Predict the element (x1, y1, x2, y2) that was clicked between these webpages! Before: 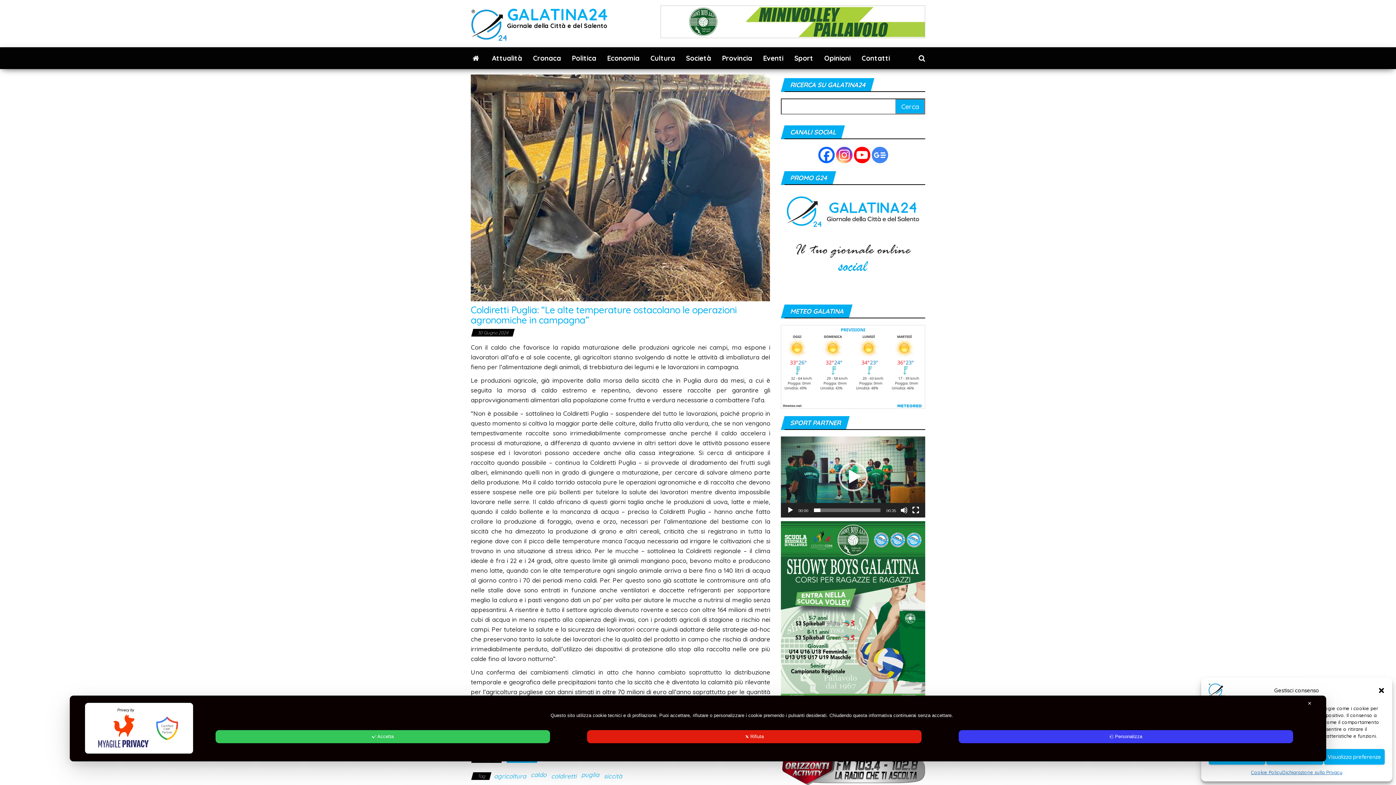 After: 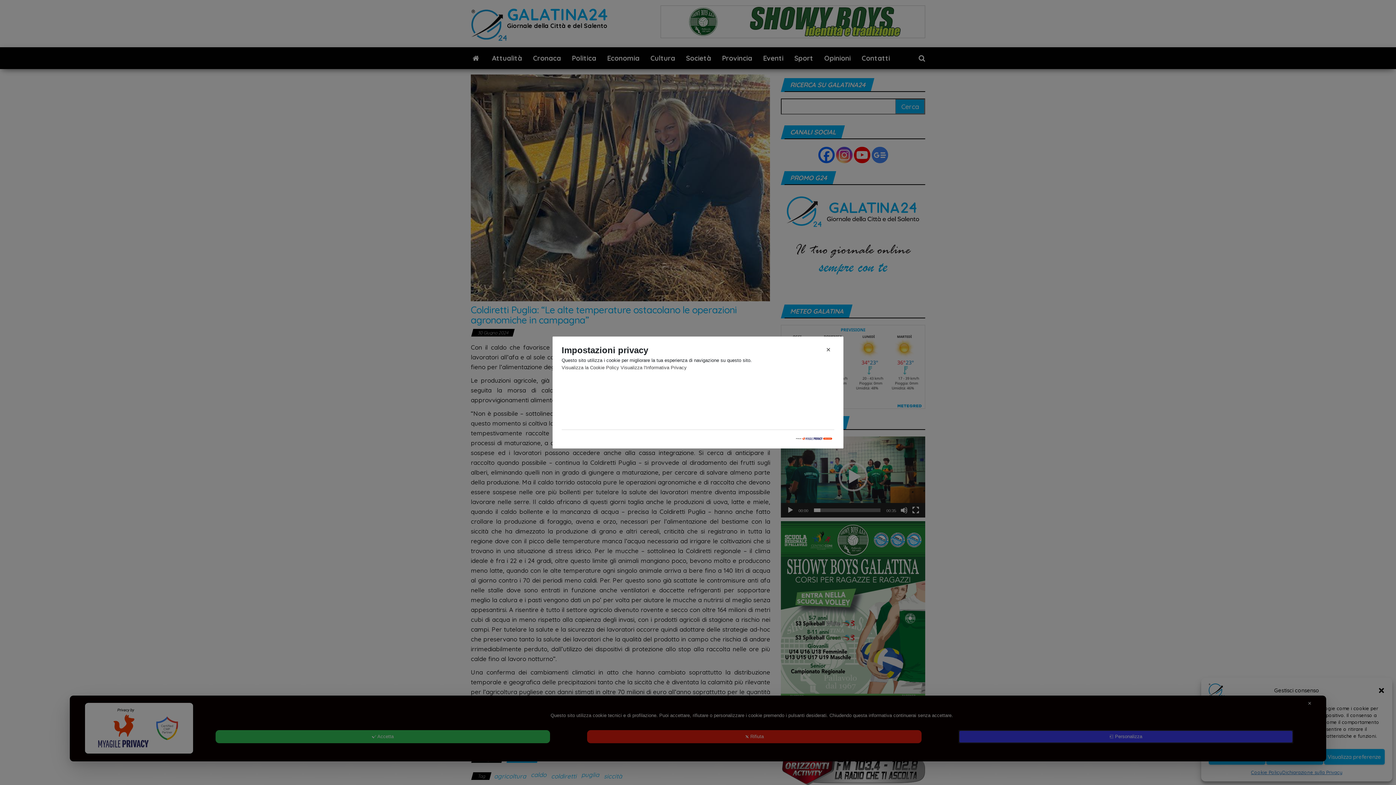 Action: bbox: (958, 730, 1293, 743) label: Personalizza